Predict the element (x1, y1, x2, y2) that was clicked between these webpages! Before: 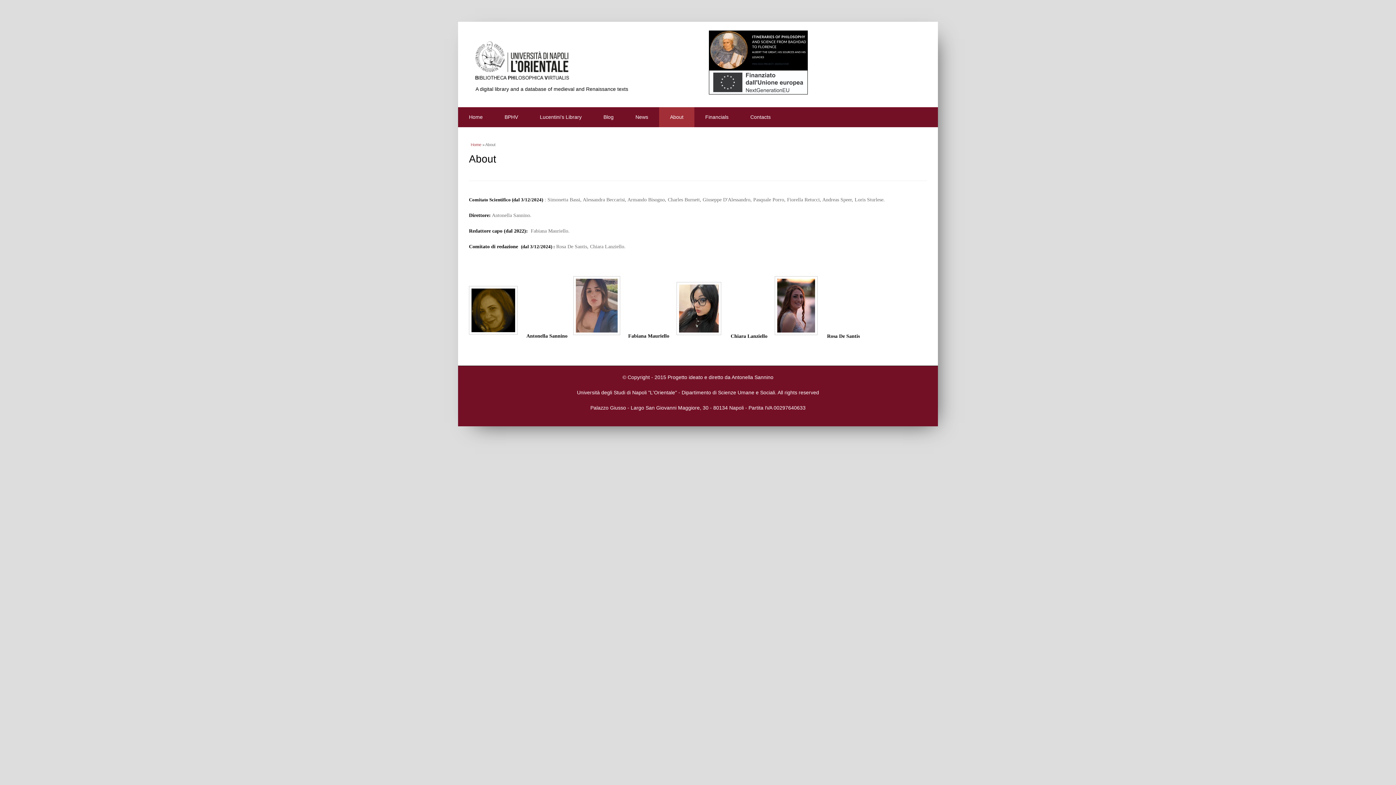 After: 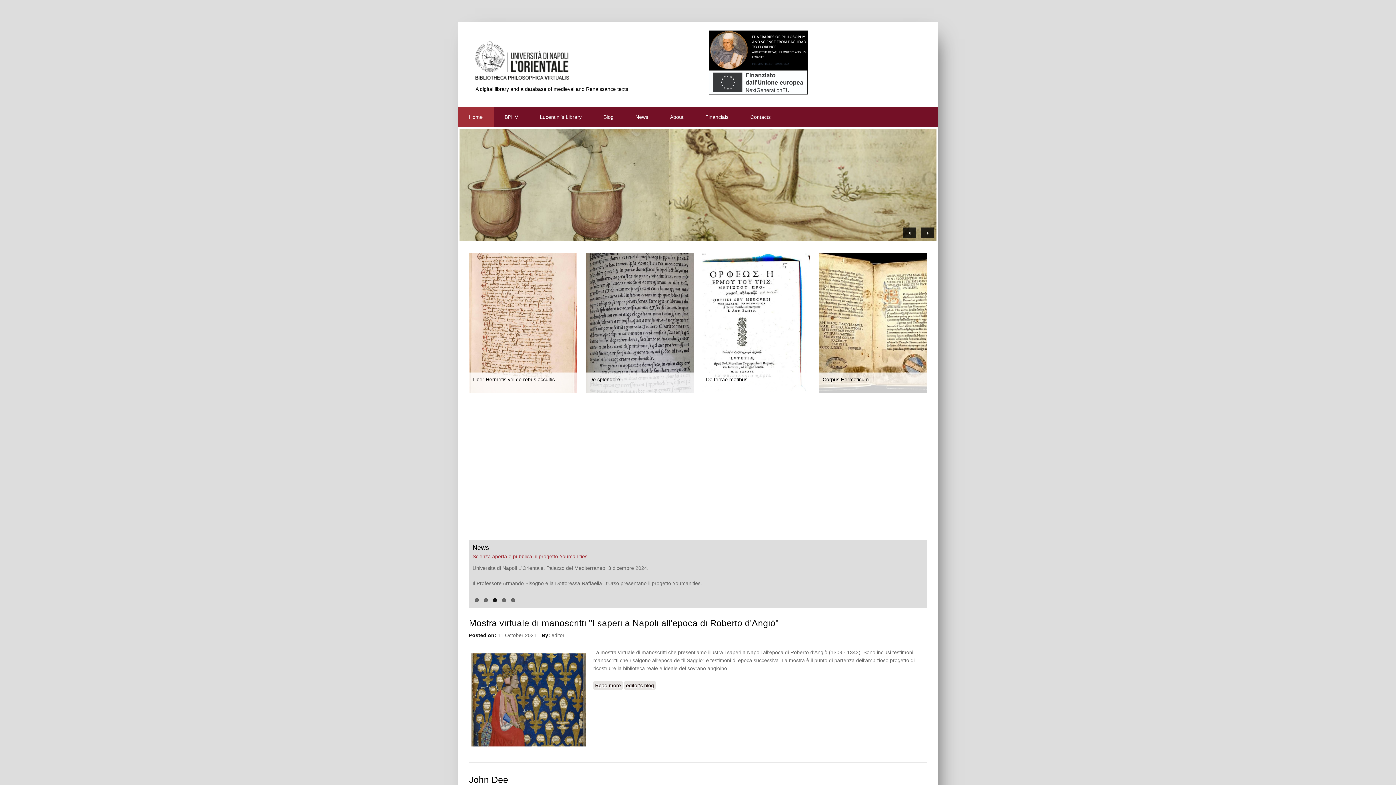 Action: bbox: (458, 107, 493, 127) label: Home